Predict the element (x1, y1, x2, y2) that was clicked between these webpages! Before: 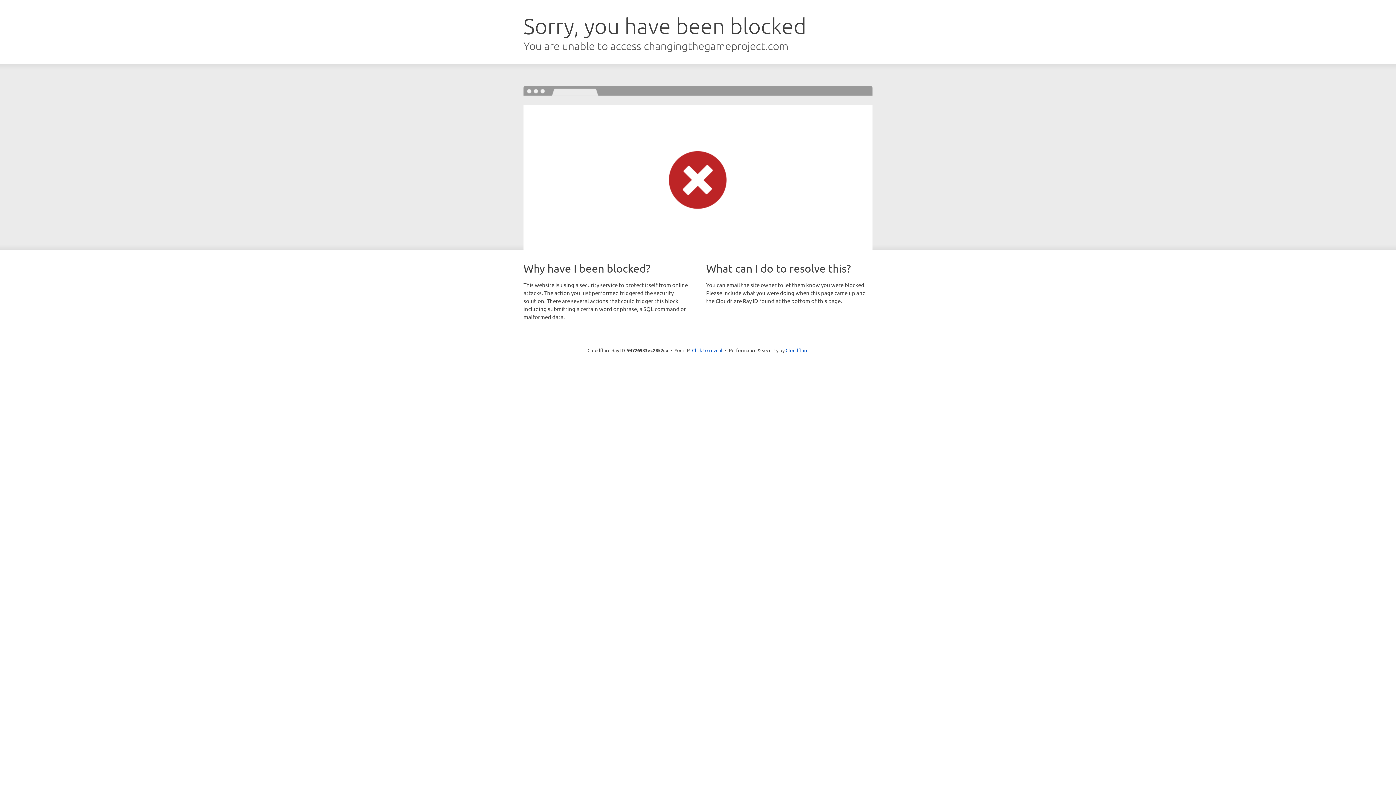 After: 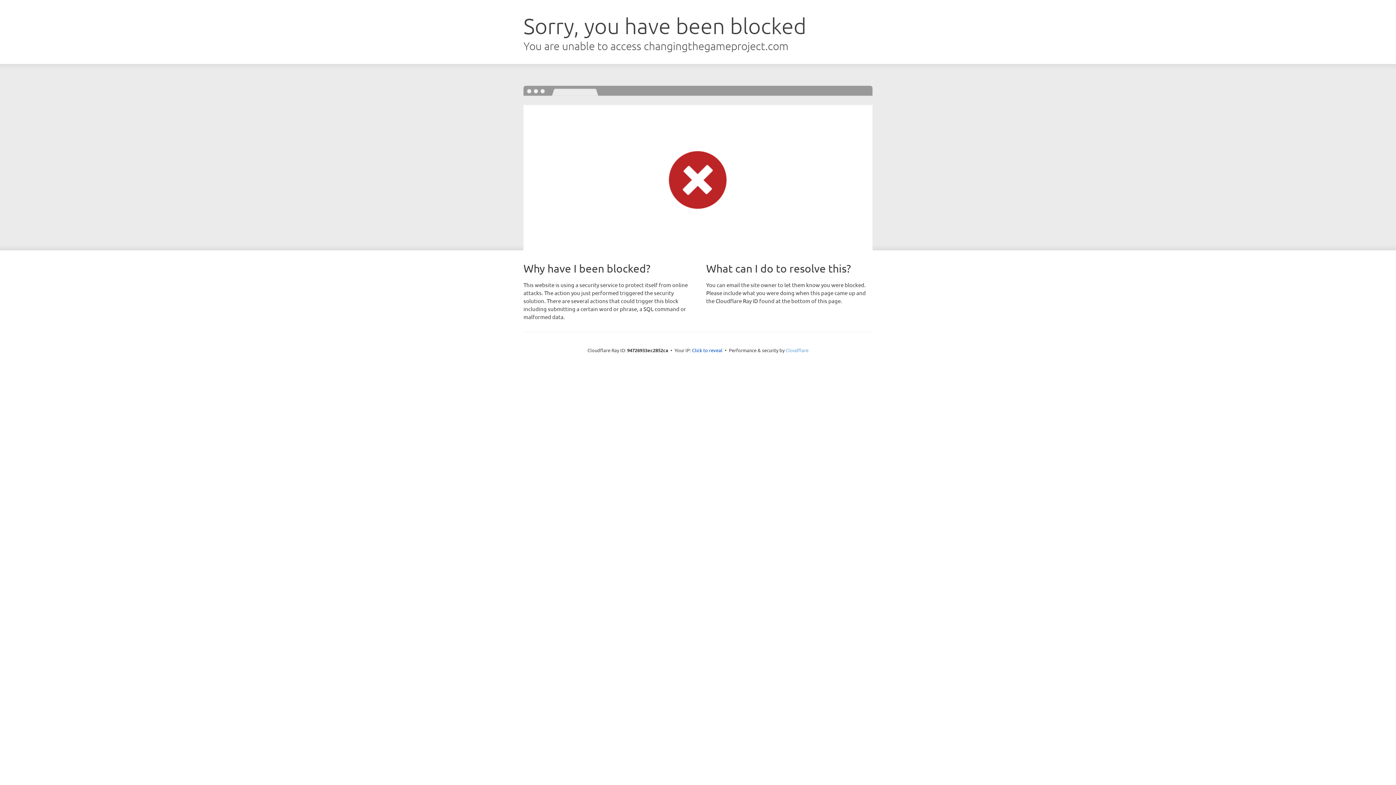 Action: label: Cloudflare bbox: (785, 347, 808, 353)